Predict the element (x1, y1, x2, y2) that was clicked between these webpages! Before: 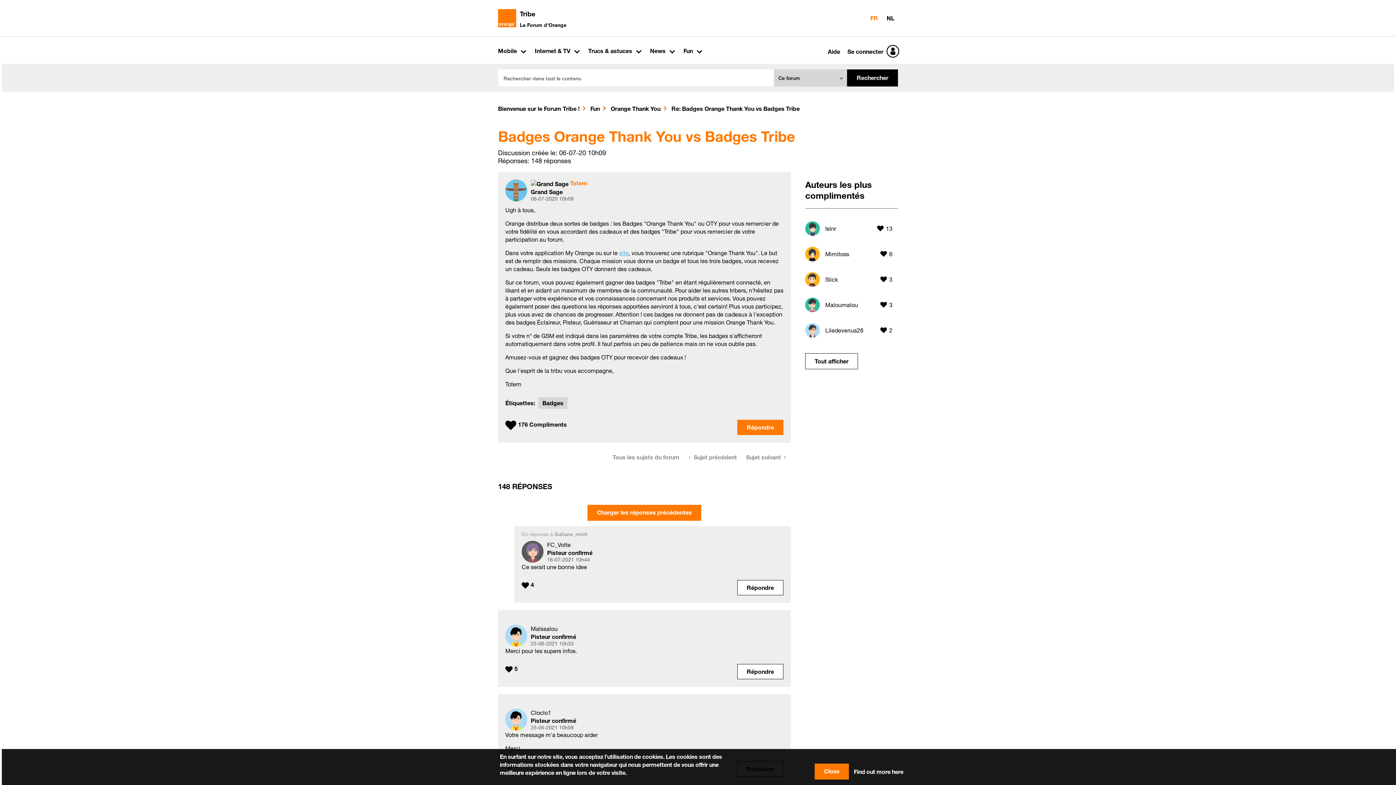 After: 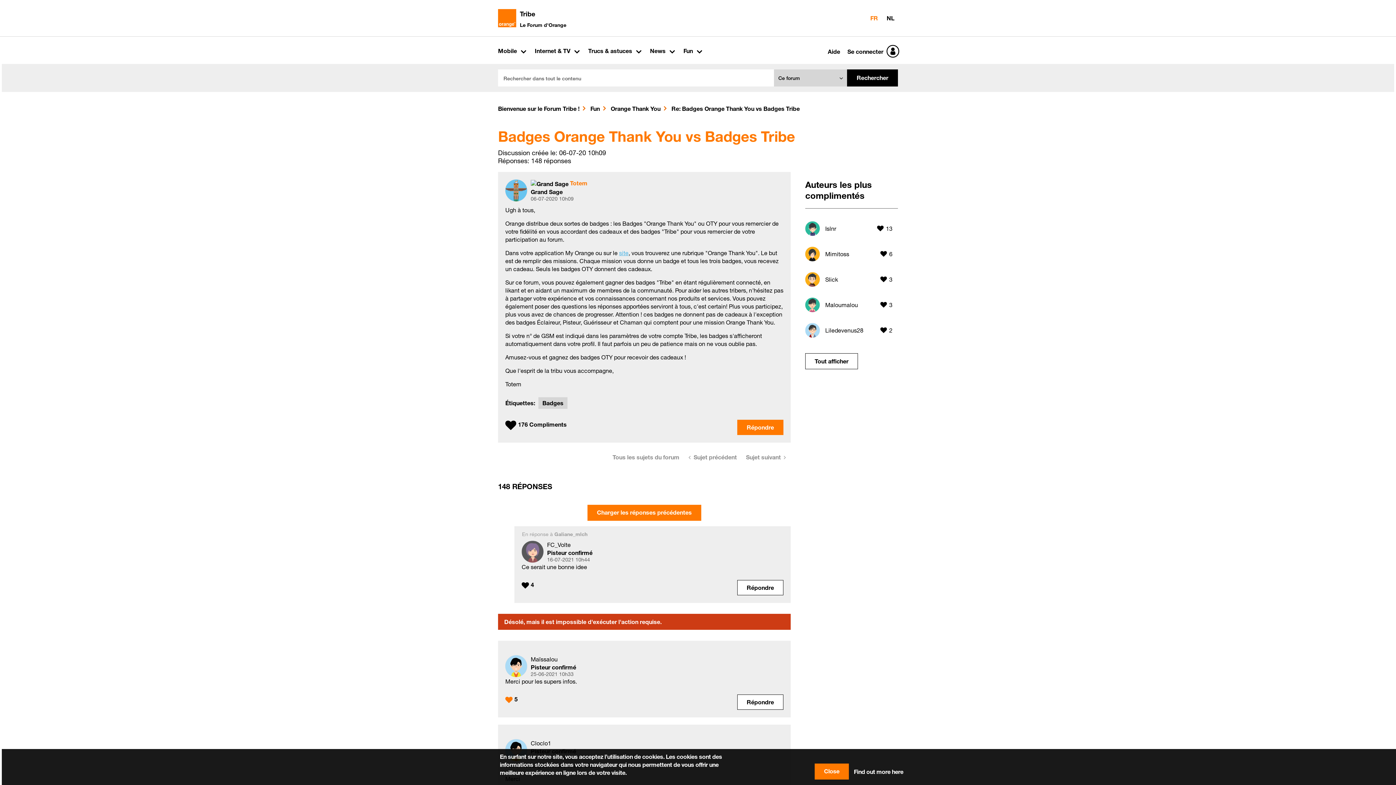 Action: bbox: (505, 664, 512, 675) label: Cliquez ici pour faire des compliments sur cet envoi.